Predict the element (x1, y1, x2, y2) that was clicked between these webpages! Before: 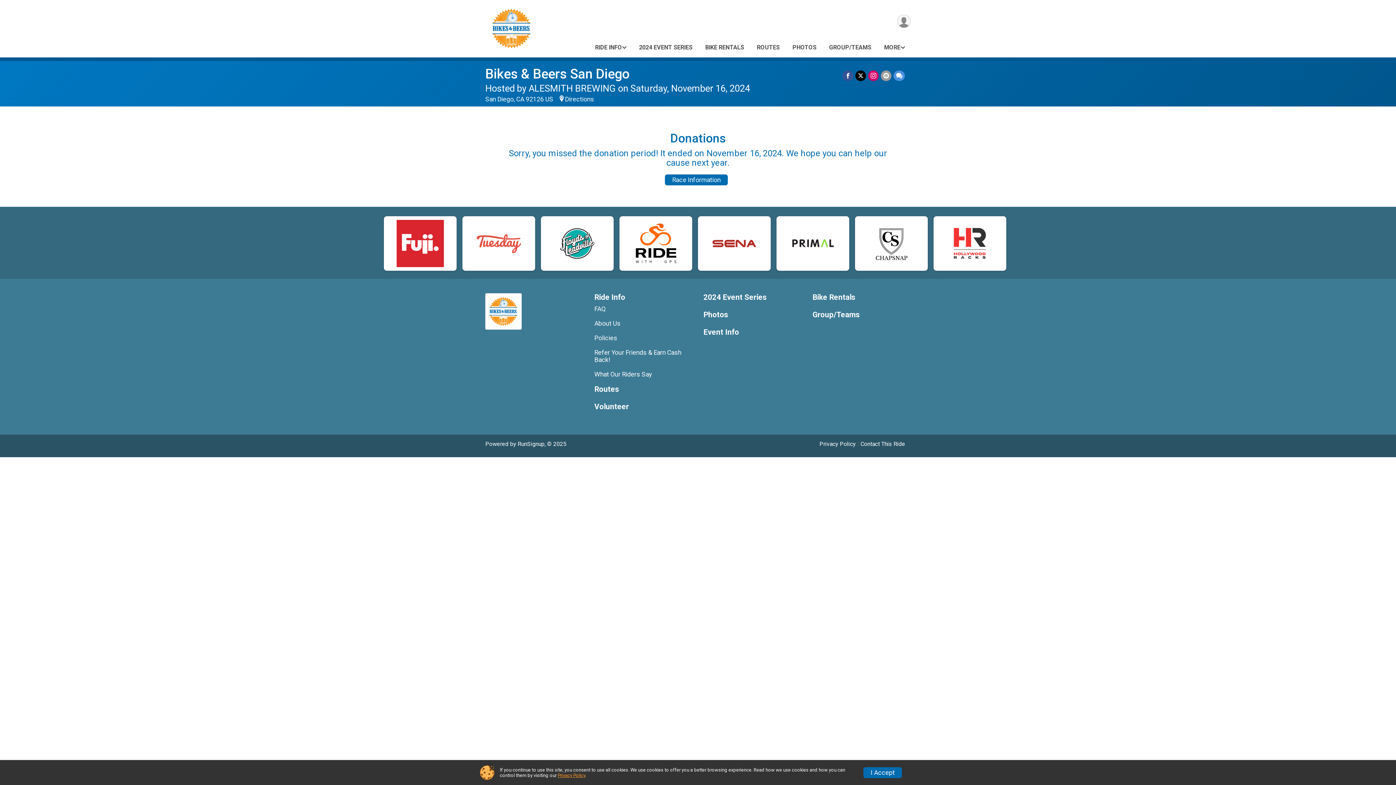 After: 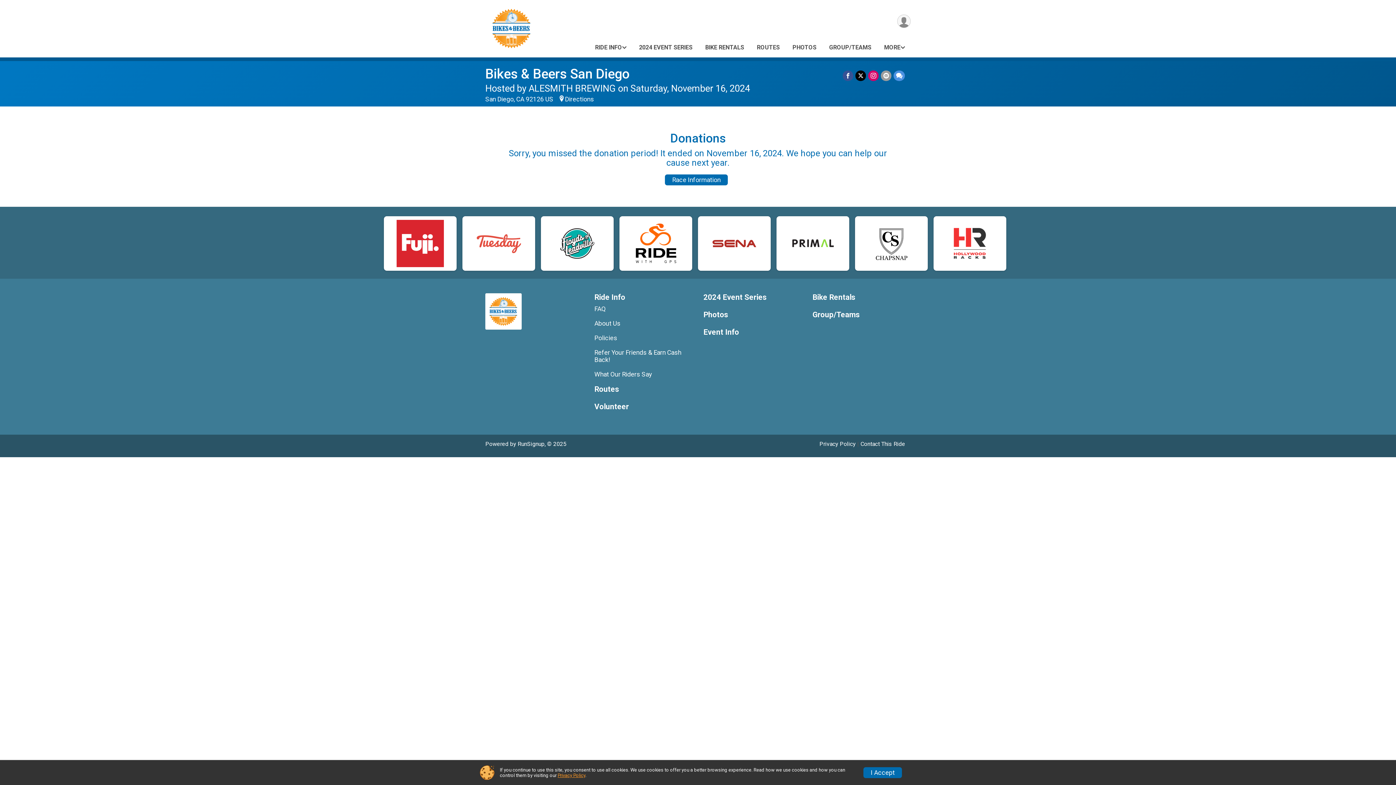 Action: bbox: (701, 219, 767, 267)